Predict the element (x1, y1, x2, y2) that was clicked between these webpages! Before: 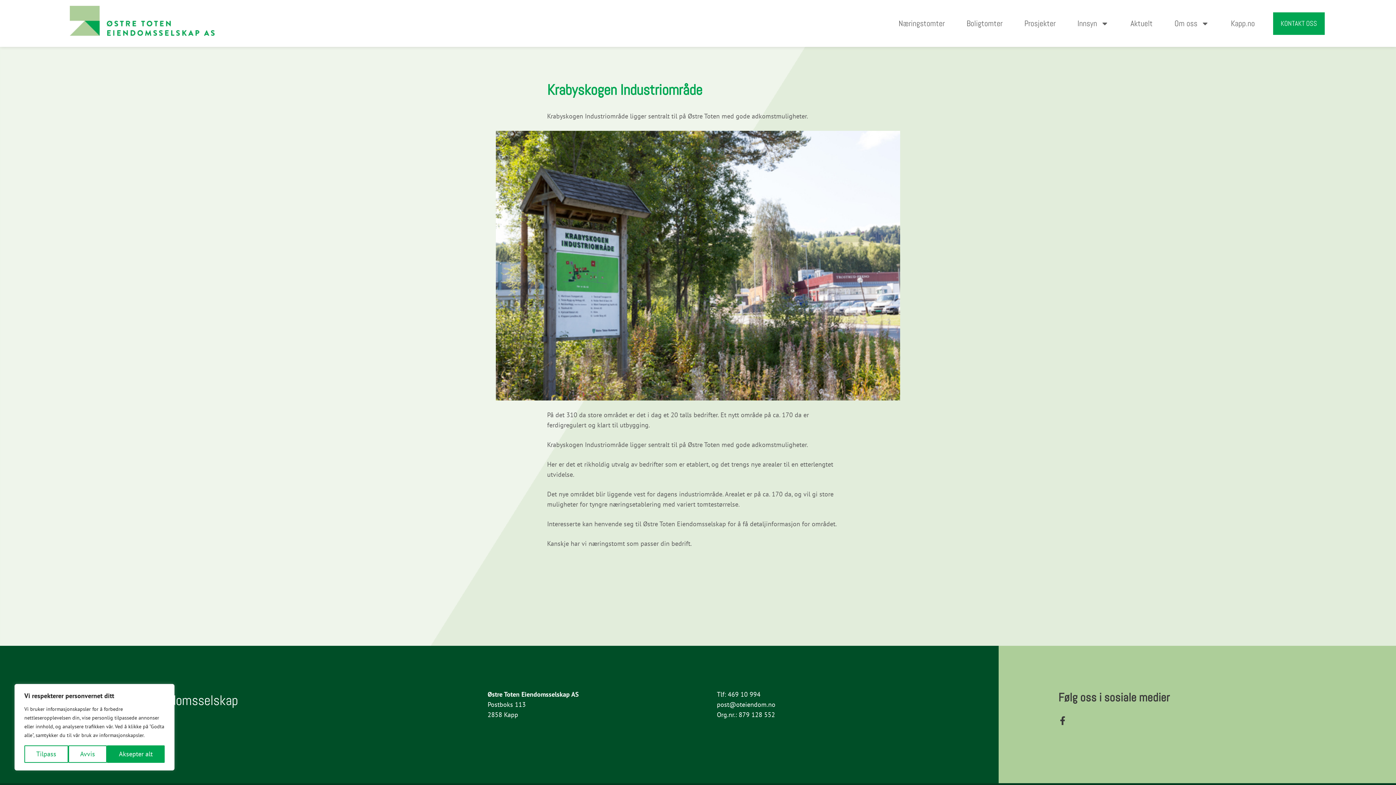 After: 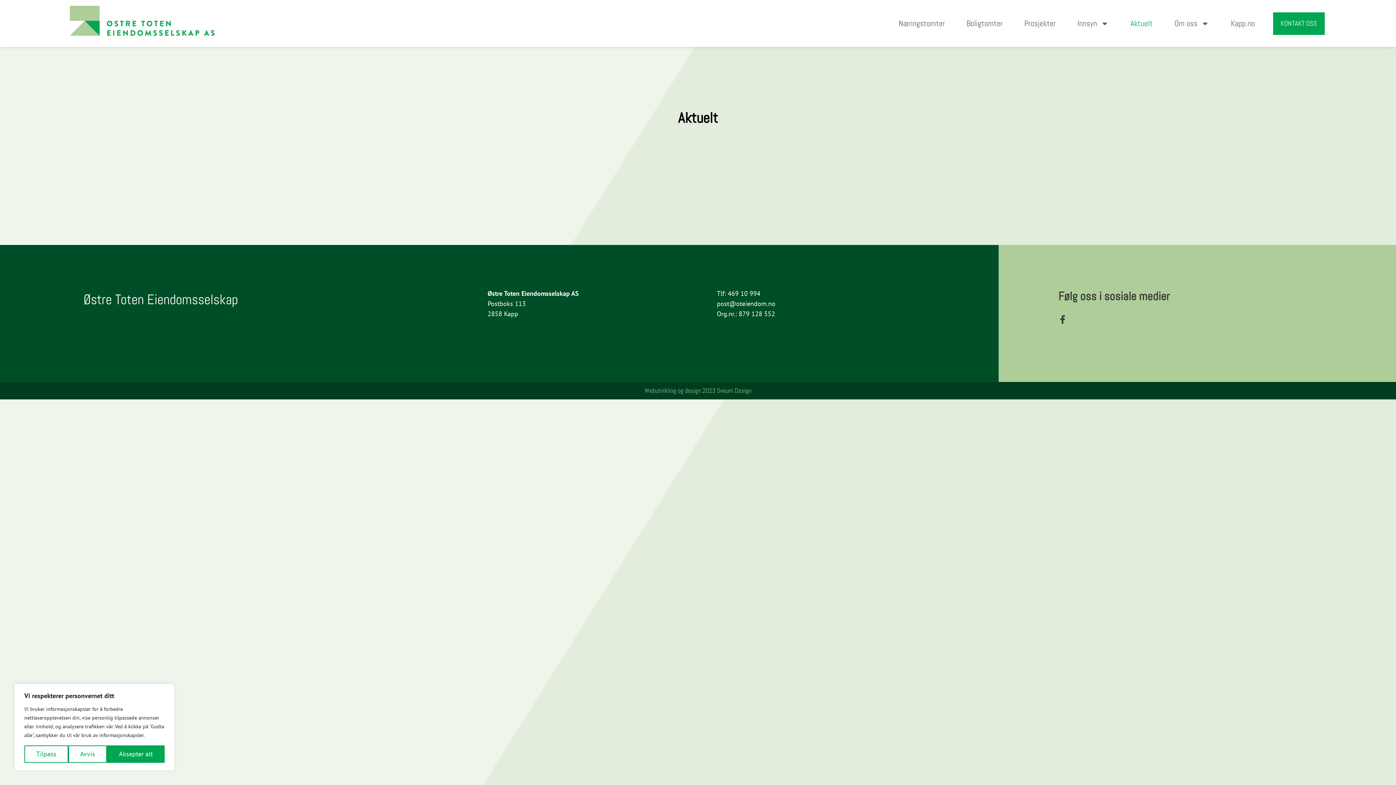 Action: bbox: (1127, 15, 1156, 31) label: Aktuelt